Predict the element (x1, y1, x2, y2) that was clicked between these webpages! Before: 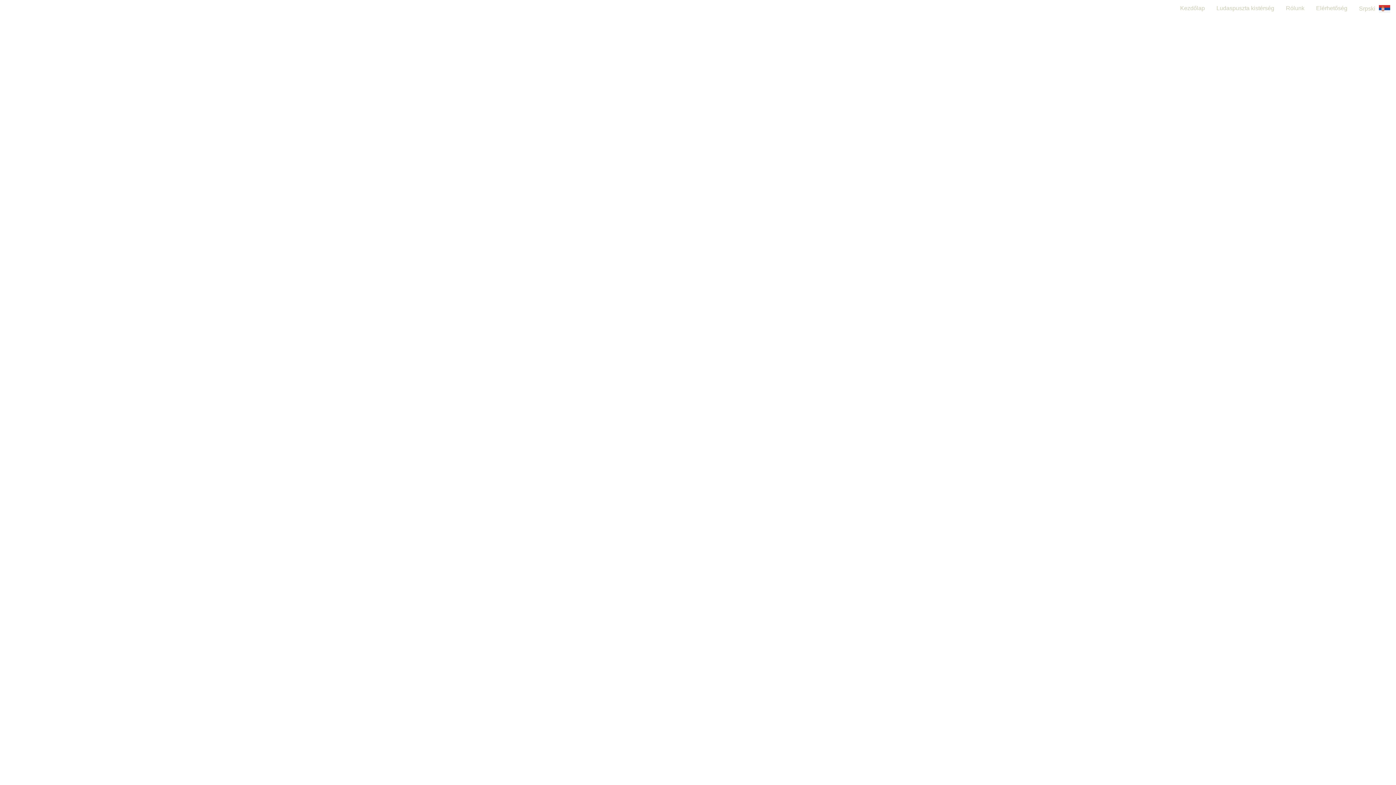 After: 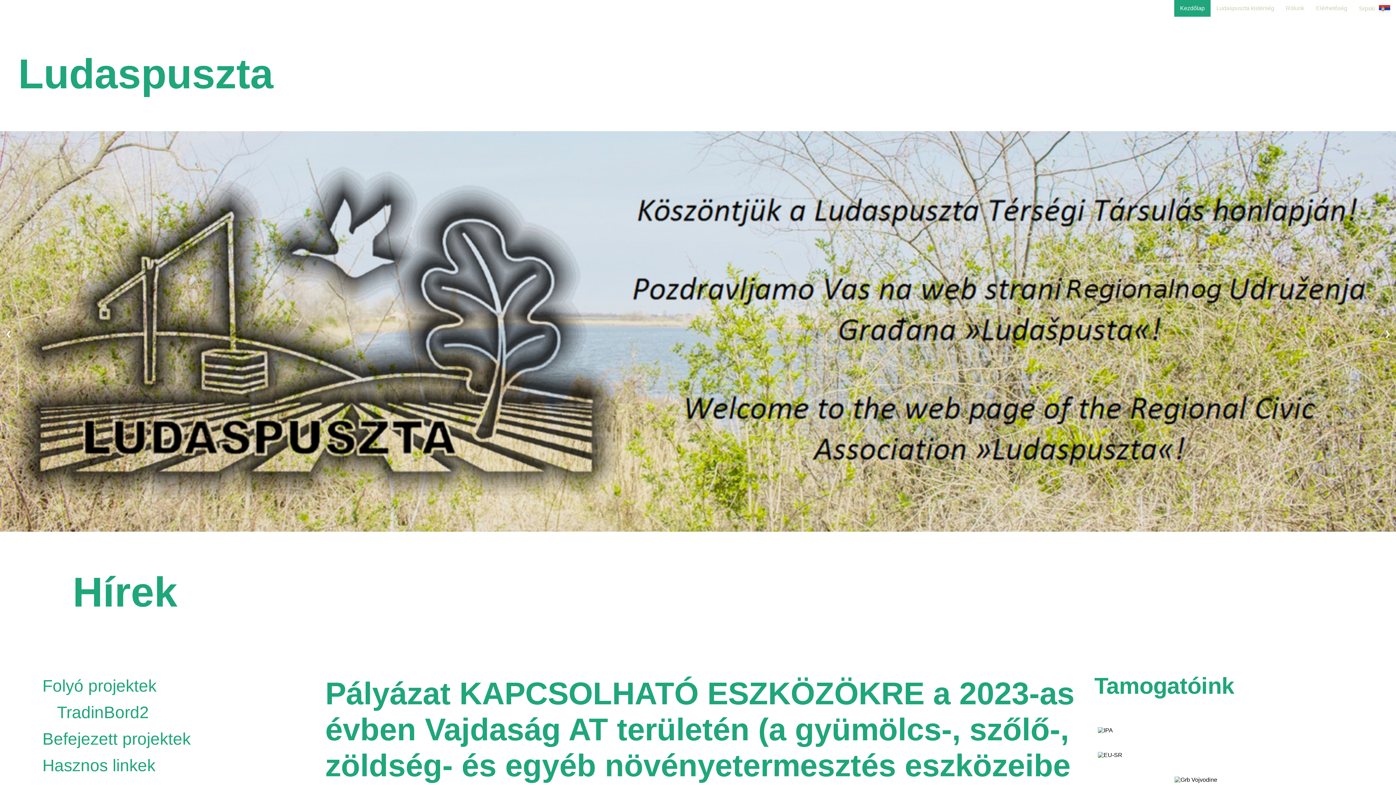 Action: label: Kezdőlap bbox: (1174, 0, 1210, 16)